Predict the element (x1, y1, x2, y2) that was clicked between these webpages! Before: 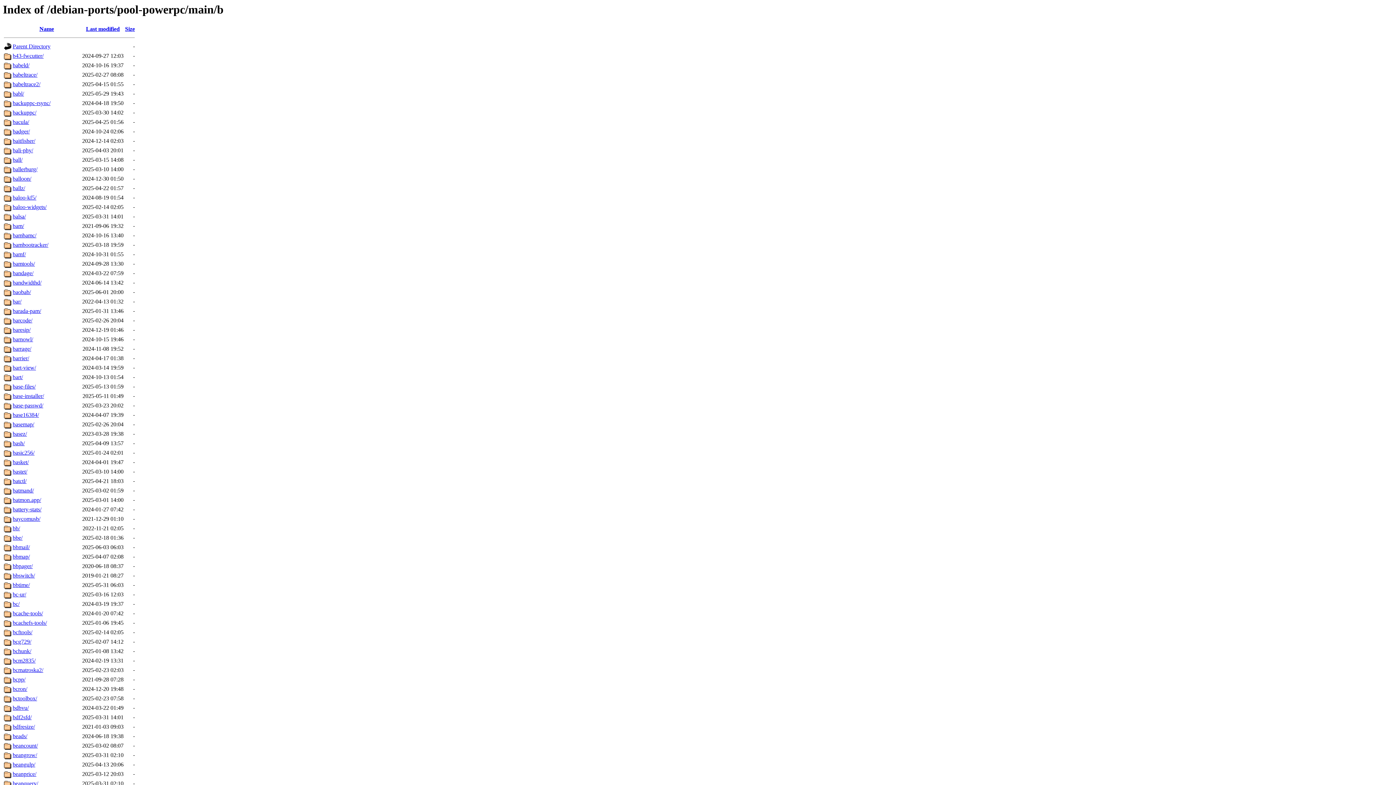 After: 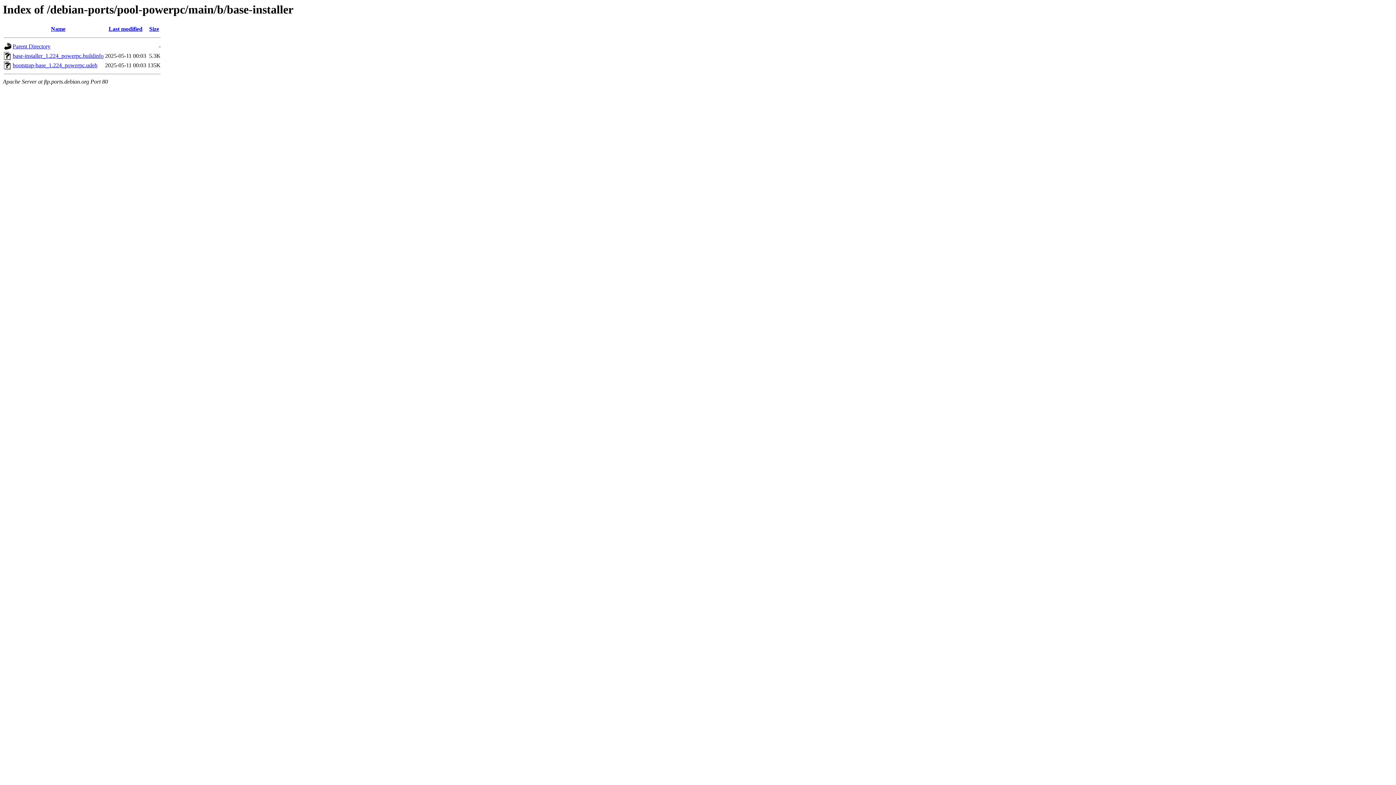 Action: label: base-installer/ bbox: (12, 393, 44, 399)